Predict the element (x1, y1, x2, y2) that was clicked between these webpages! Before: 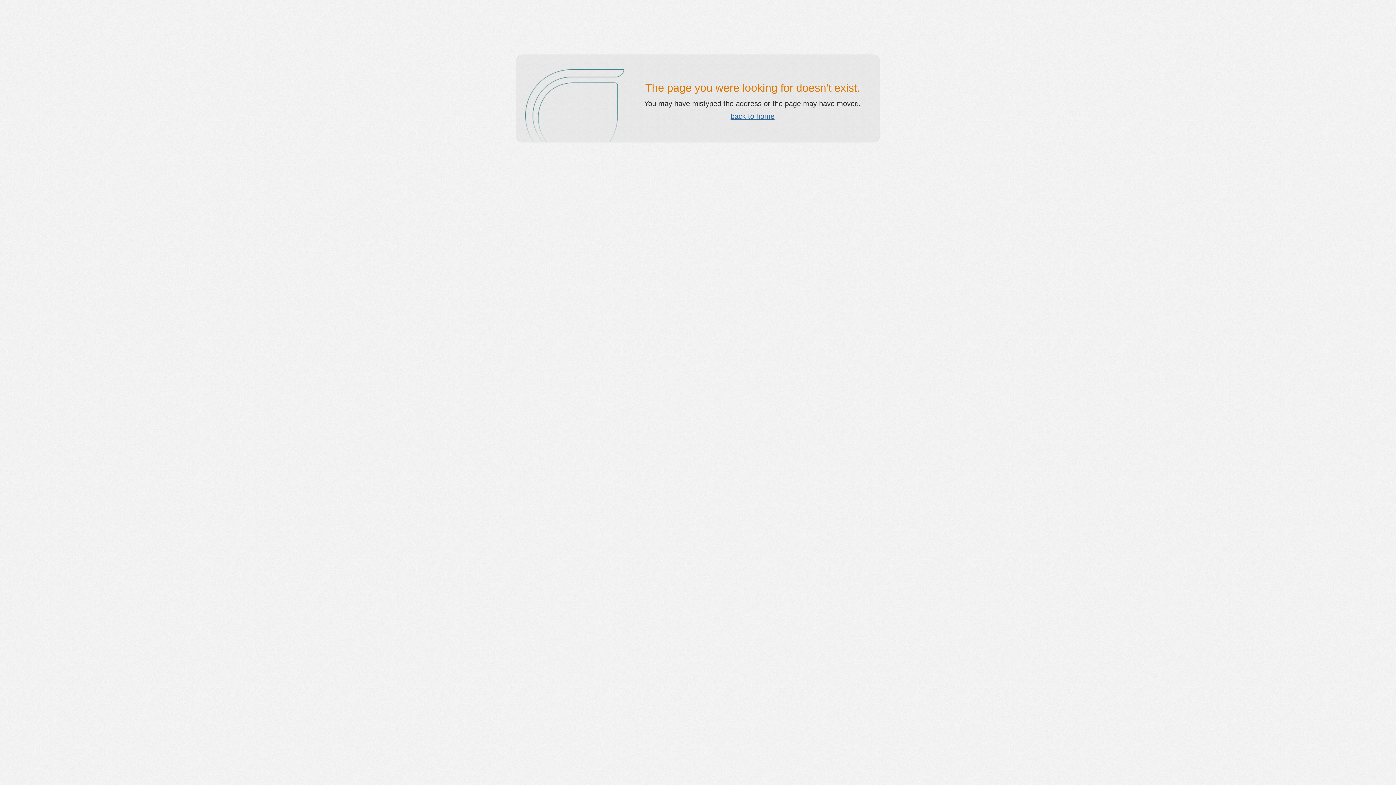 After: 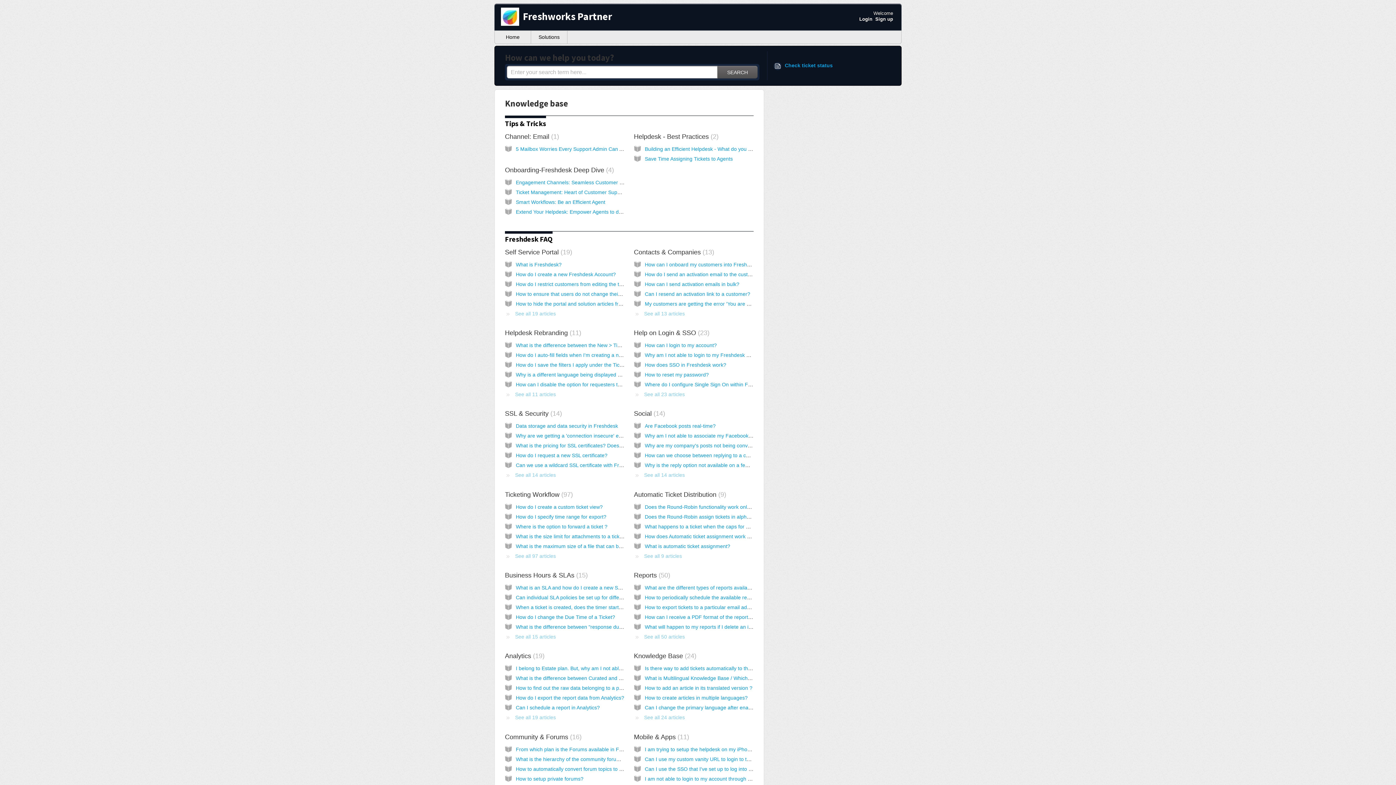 Action: bbox: (730, 112, 774, 120) label: back to home